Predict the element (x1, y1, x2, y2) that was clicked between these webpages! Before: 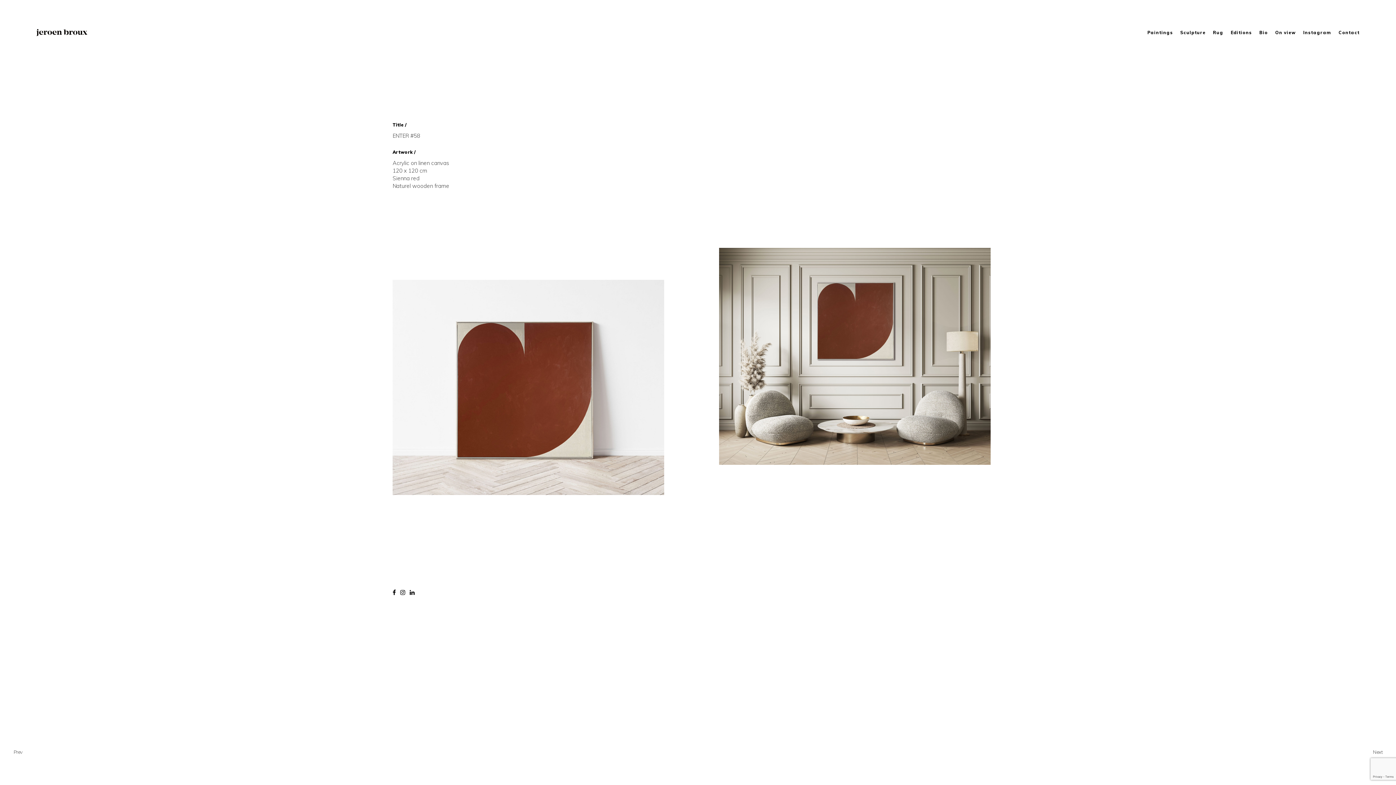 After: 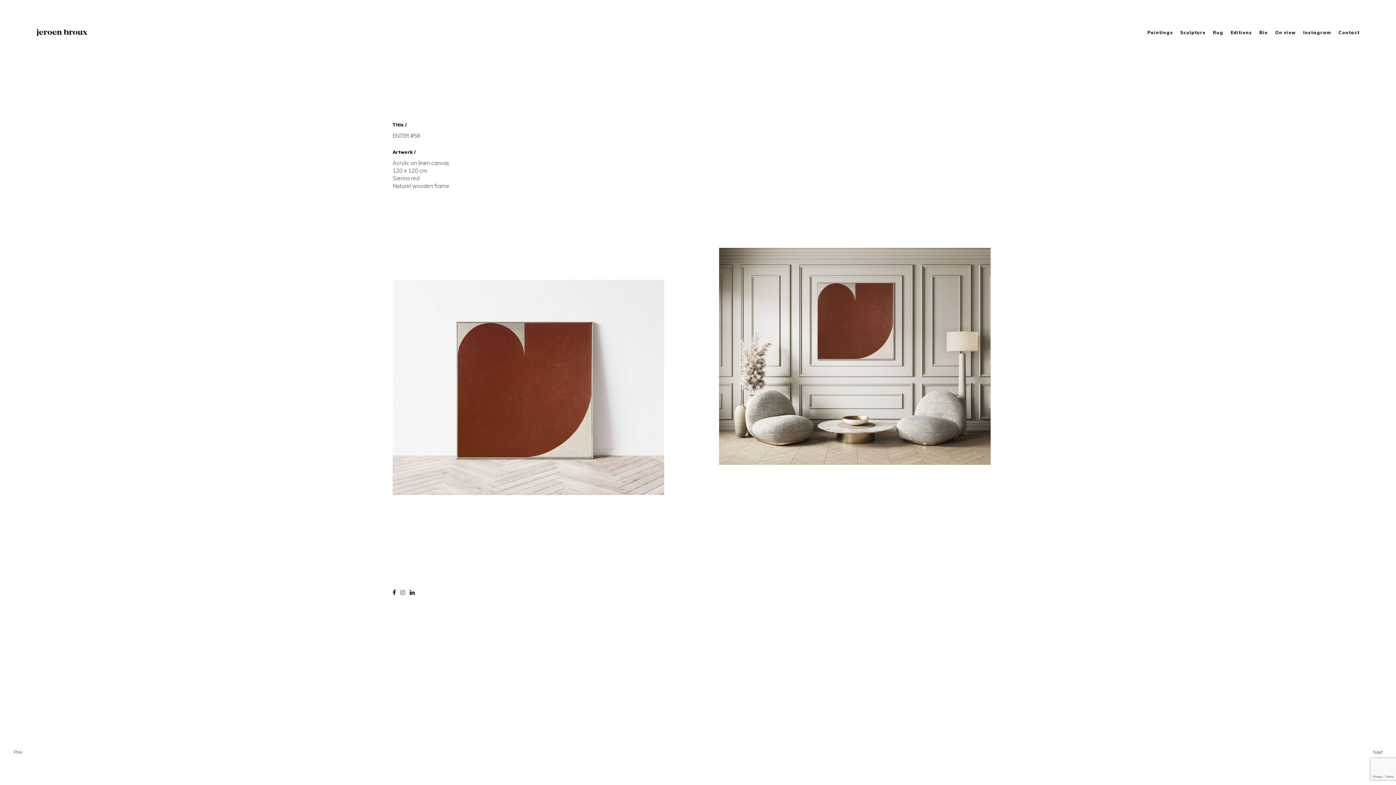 Action: bbox: (398, 588, 407, 596)